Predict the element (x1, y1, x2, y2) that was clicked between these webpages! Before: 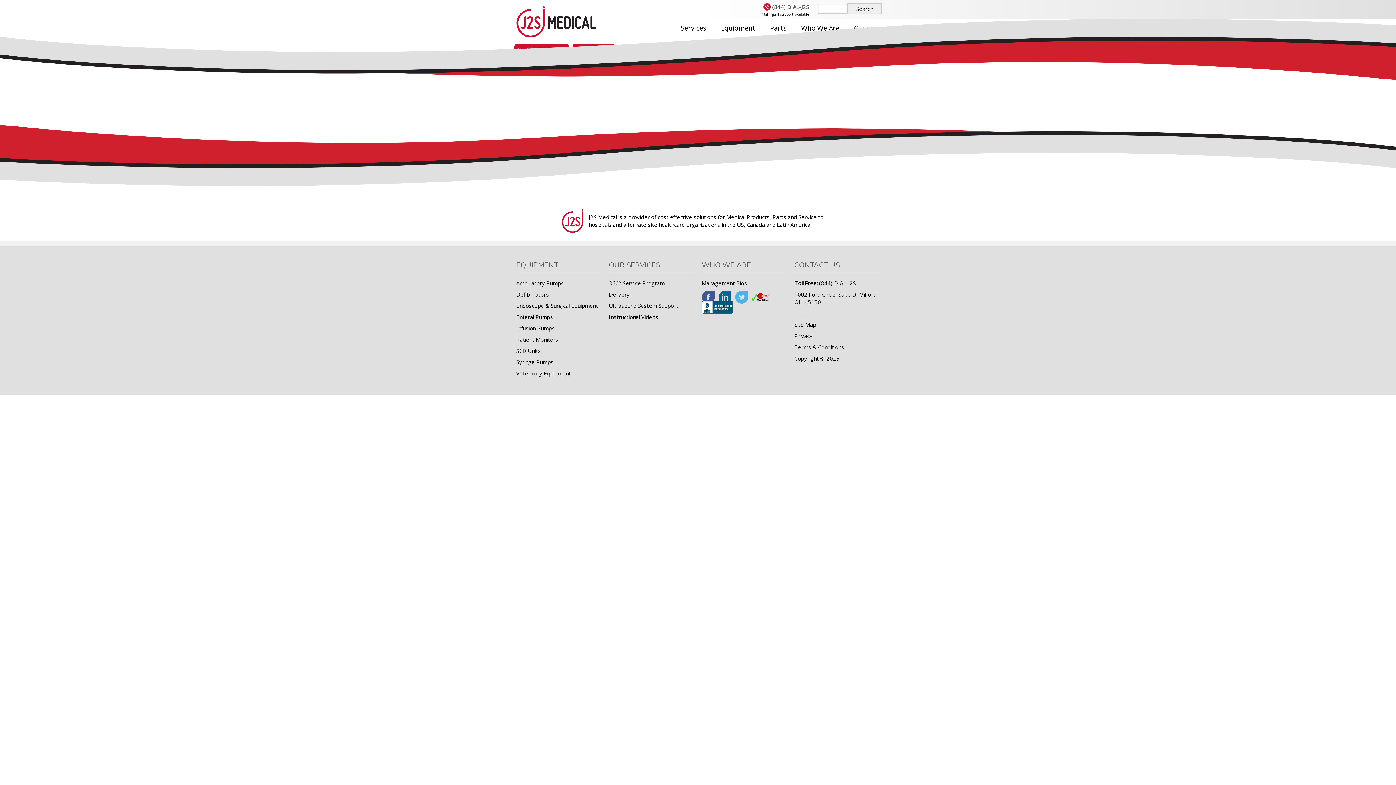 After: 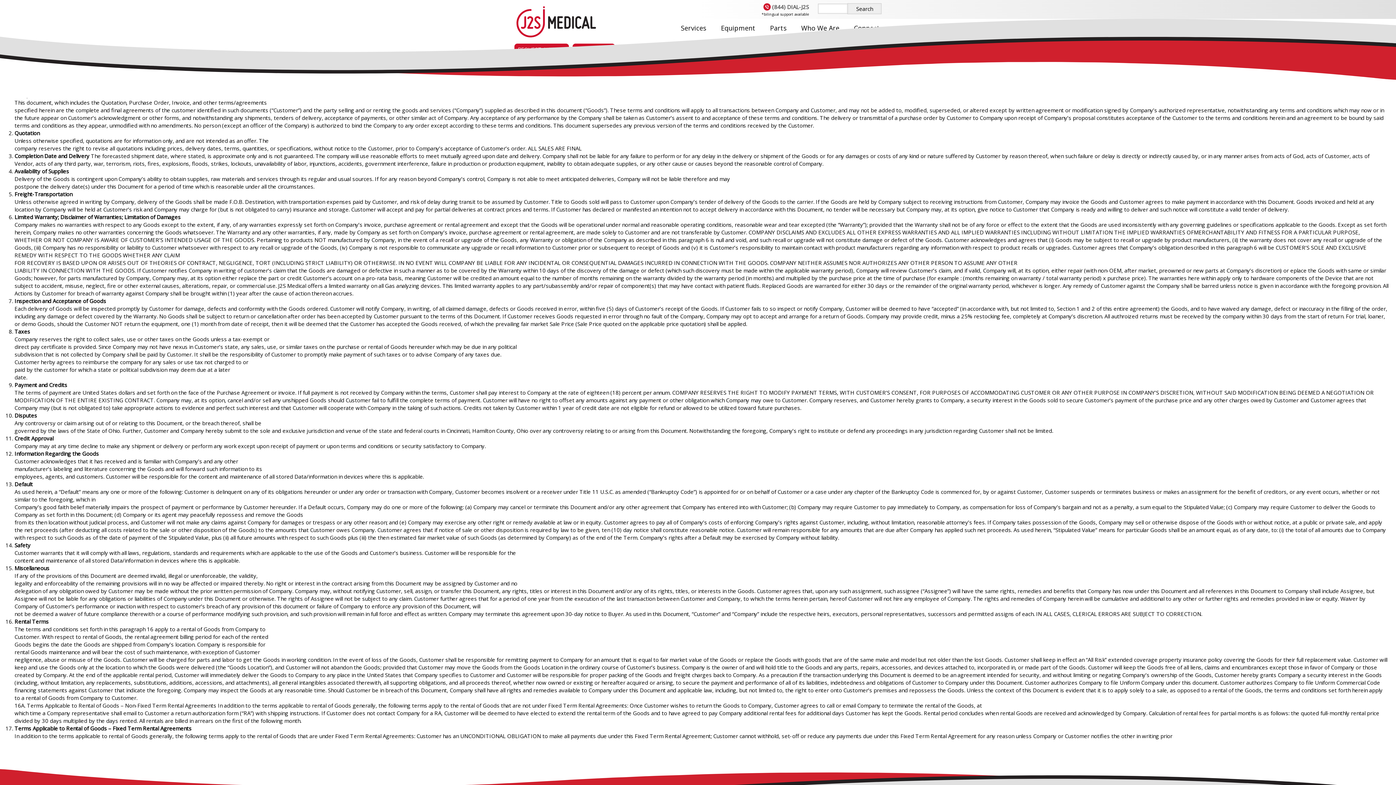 Action: label: Terms & Conditions bbox: (794, 343, 844, 350)